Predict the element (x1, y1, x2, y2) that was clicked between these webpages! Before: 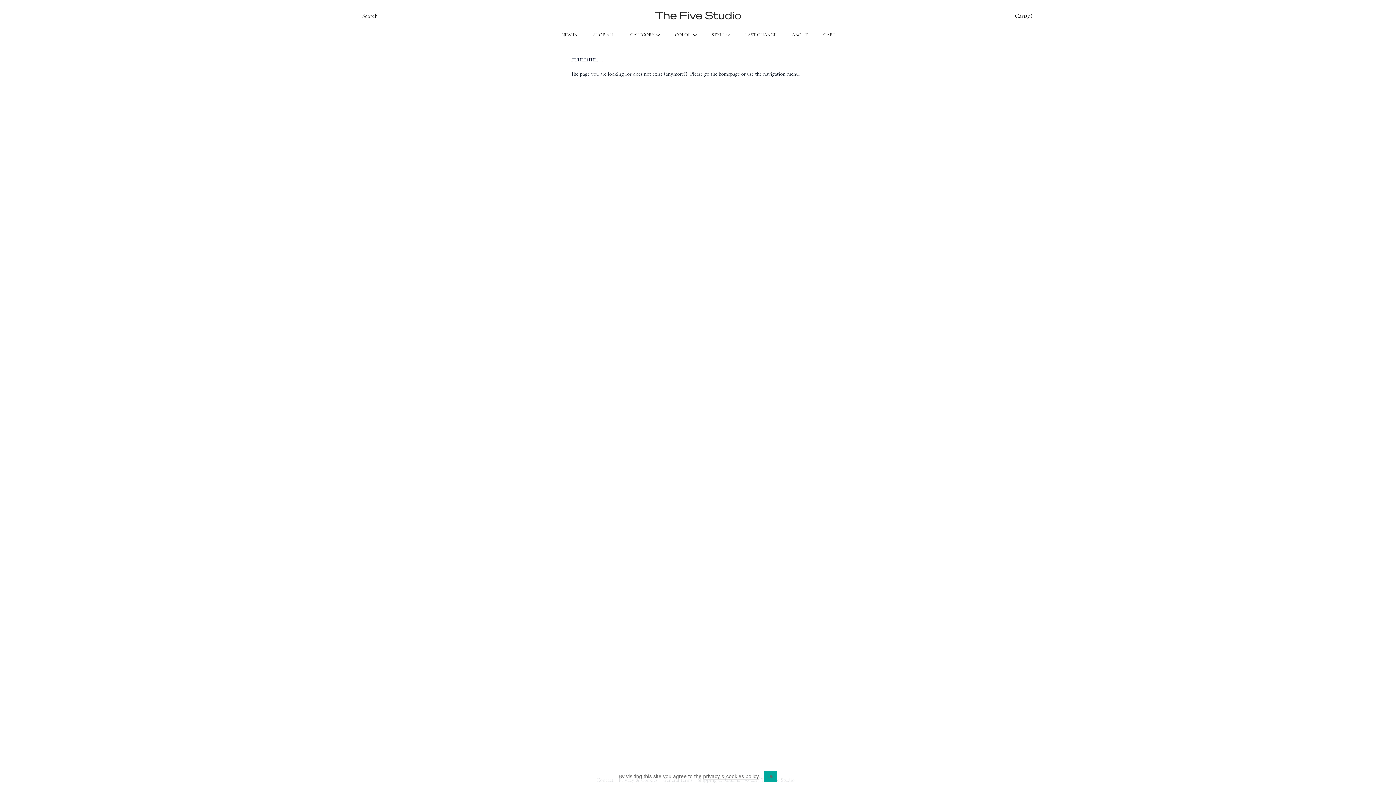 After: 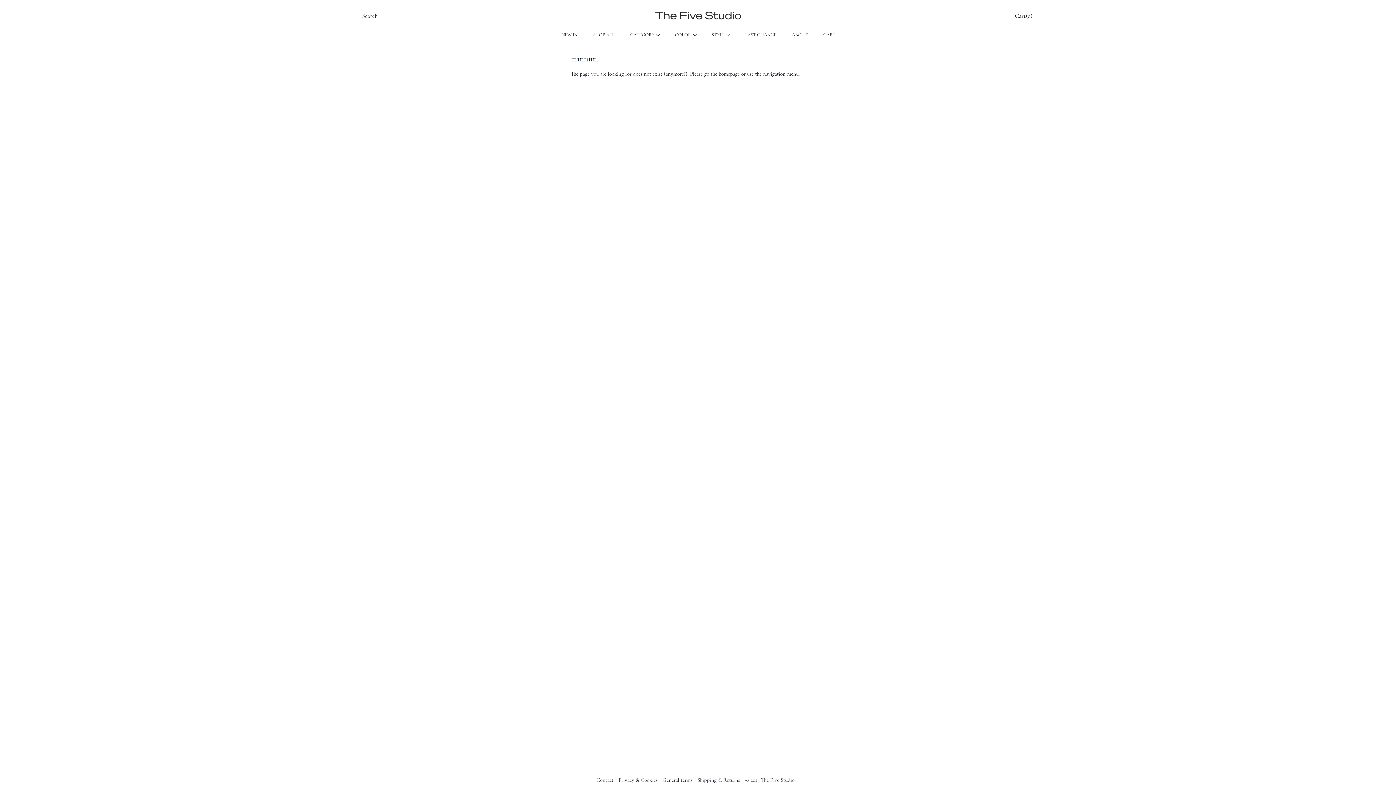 Action: label: Ok bbox: (763, 771, 777, 782)